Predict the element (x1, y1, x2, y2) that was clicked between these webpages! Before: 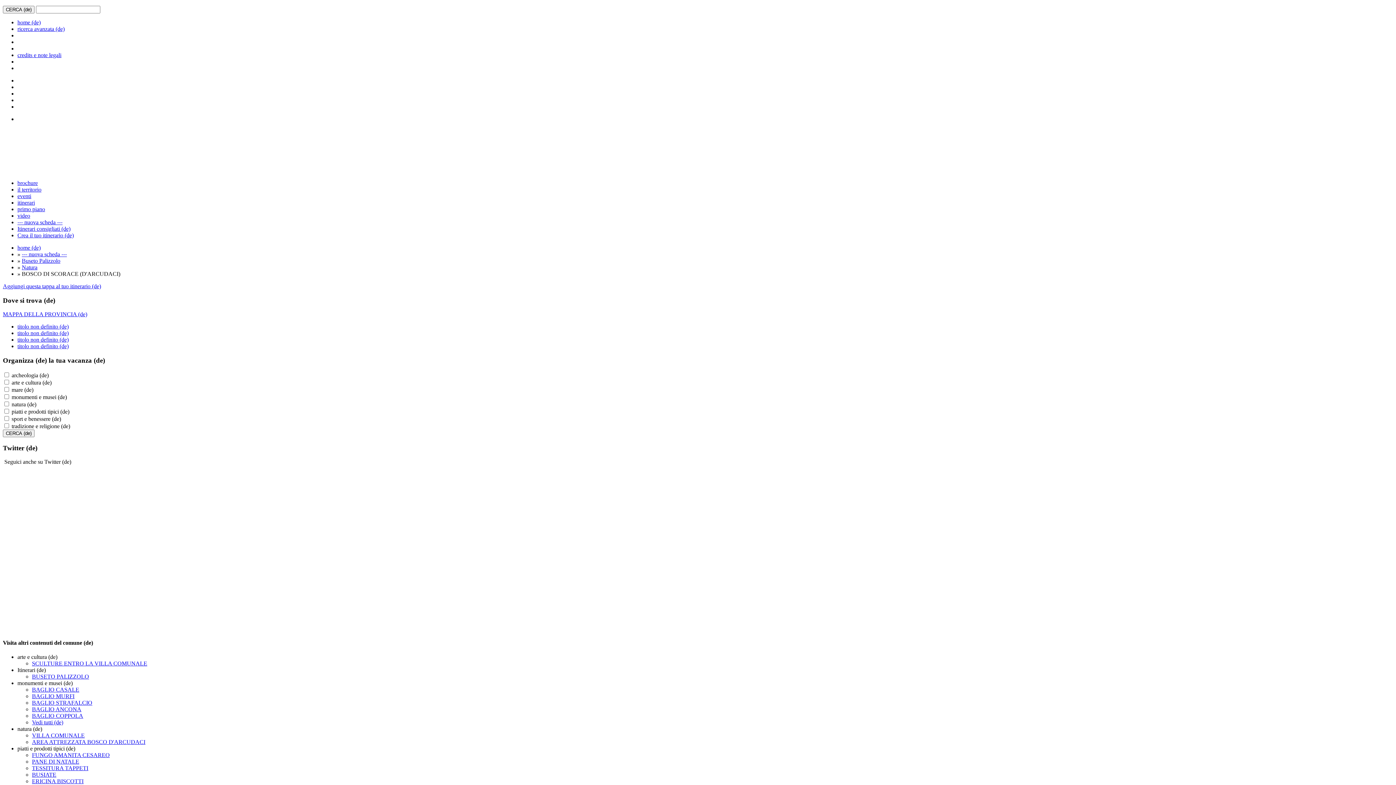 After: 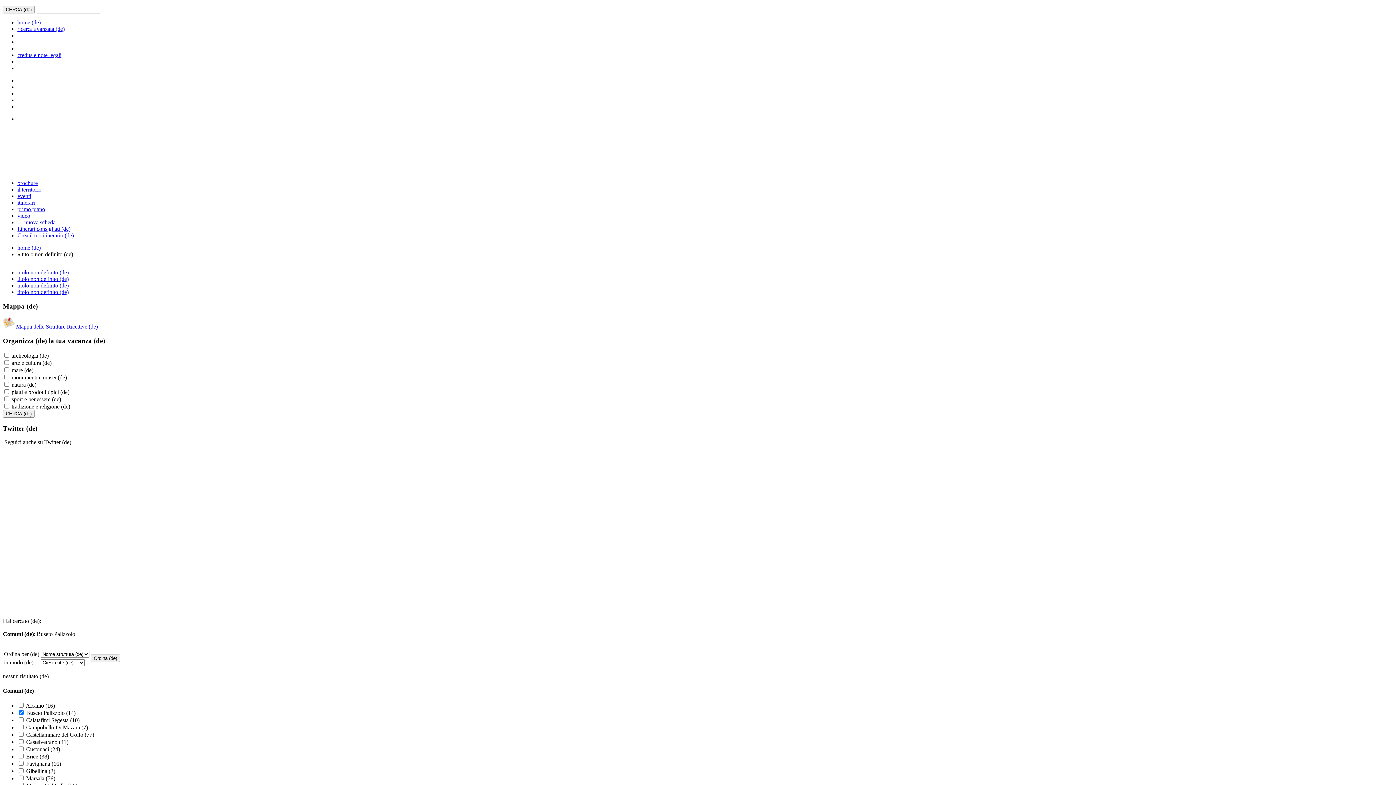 Action: bbox: (17, 330, 68, 336) label: titolo non definito (de)